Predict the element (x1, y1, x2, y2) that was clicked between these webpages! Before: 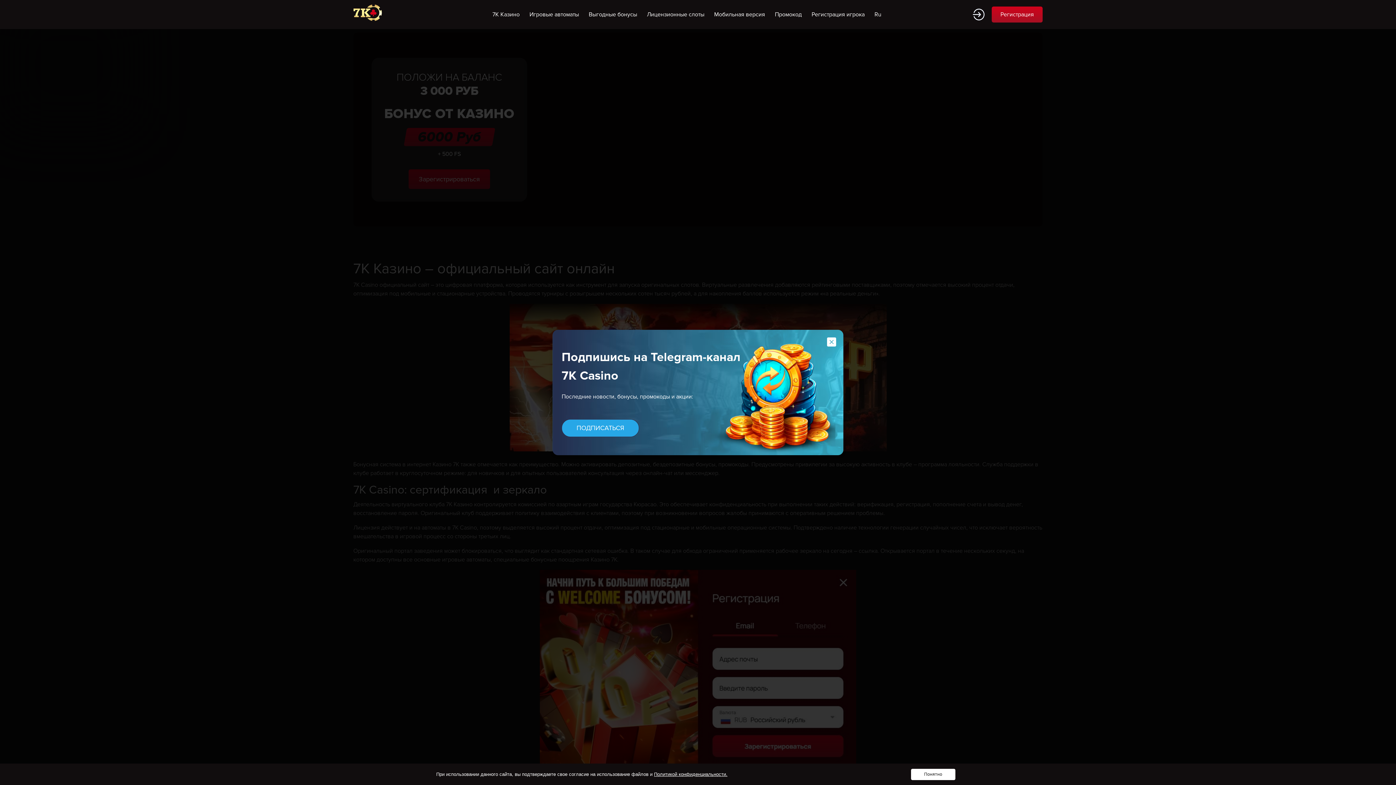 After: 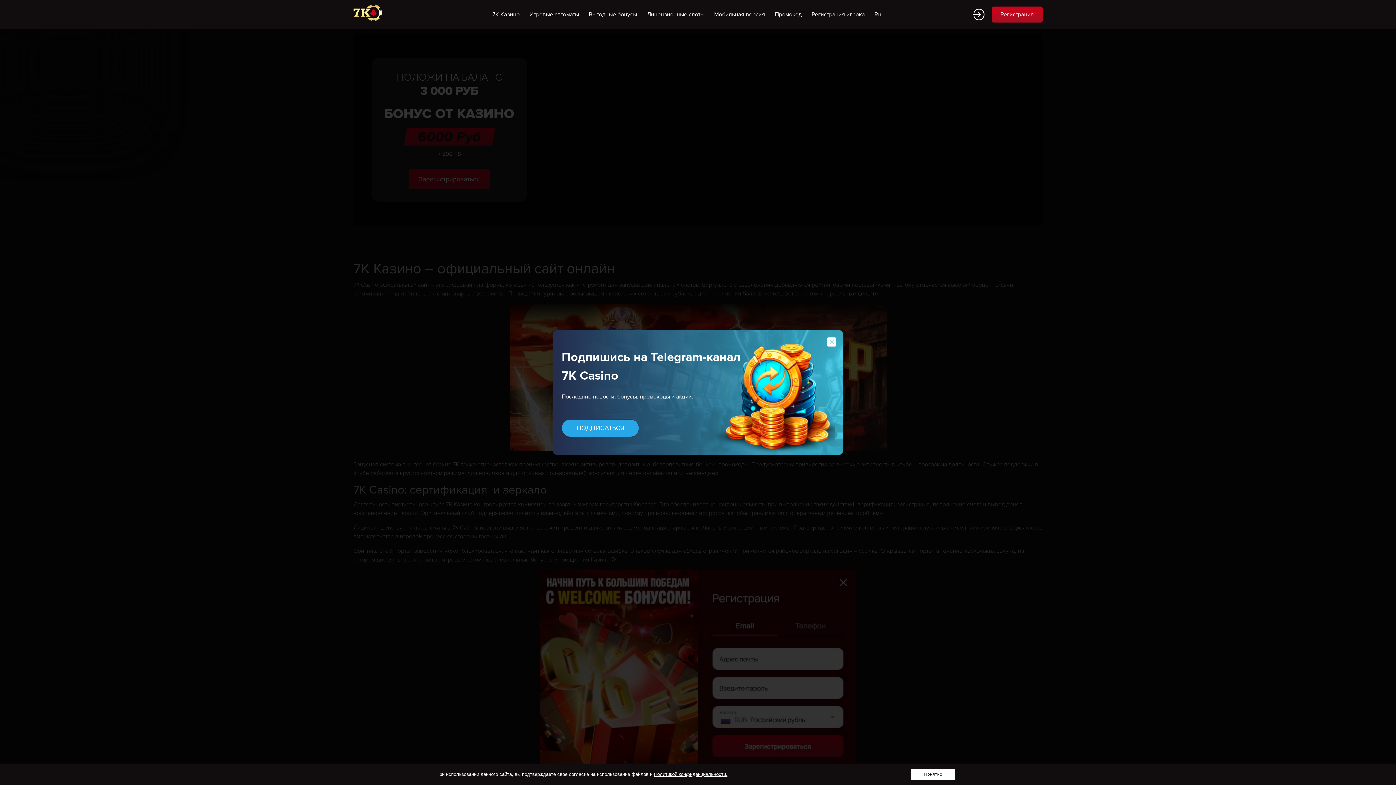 Action: bbox: (643, 6, 708, 22) label: Лицензионные слоты